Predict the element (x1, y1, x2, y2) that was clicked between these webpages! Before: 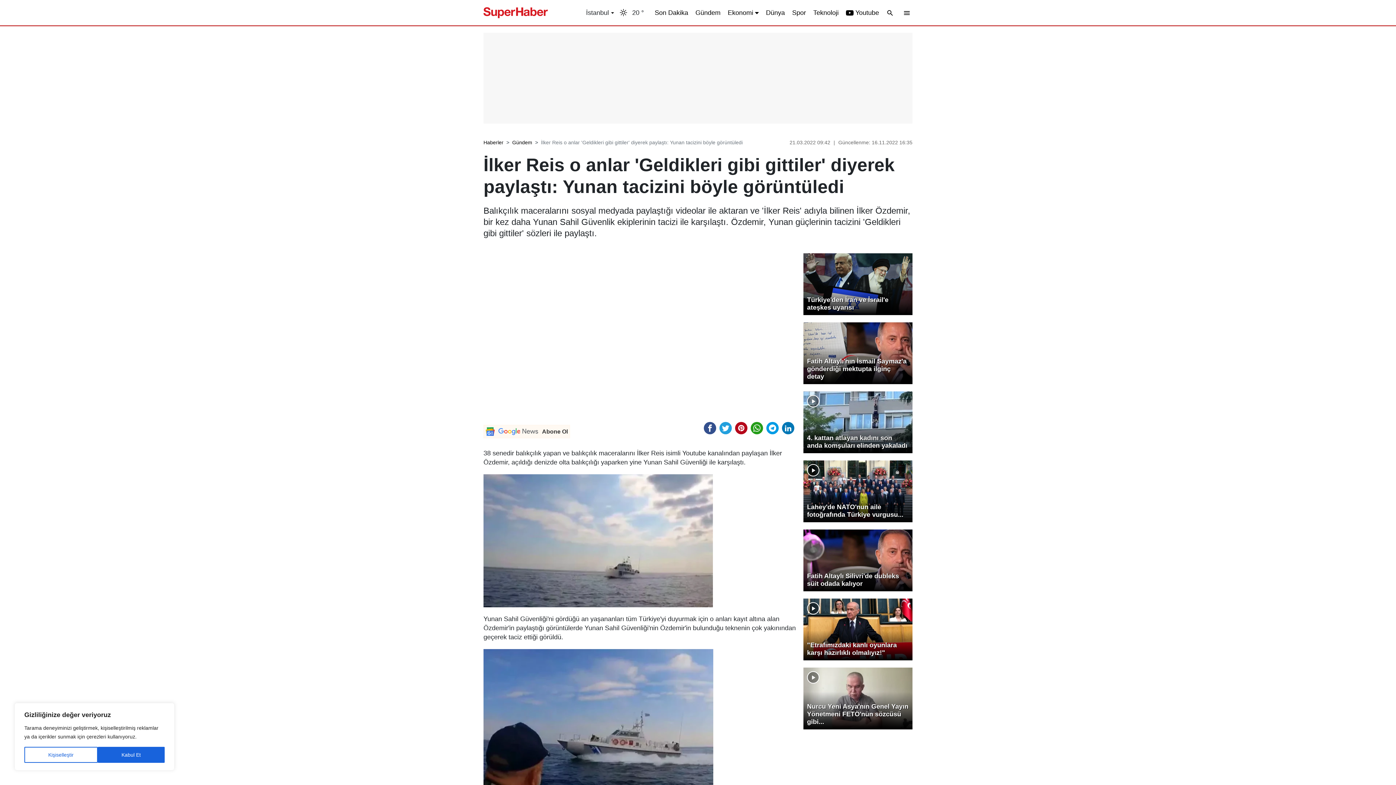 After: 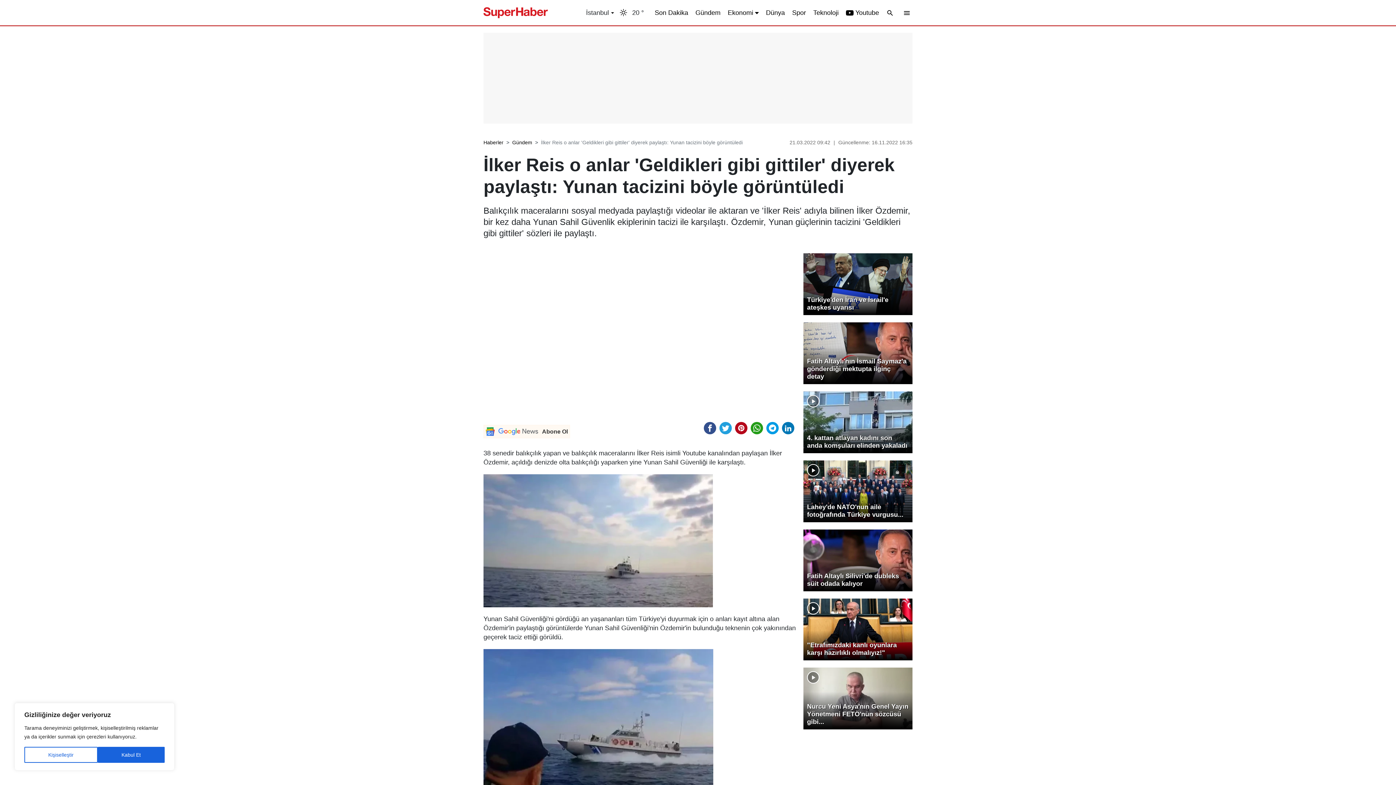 Action: label: Abone Ol bbox: (483, 425, 570, 438)